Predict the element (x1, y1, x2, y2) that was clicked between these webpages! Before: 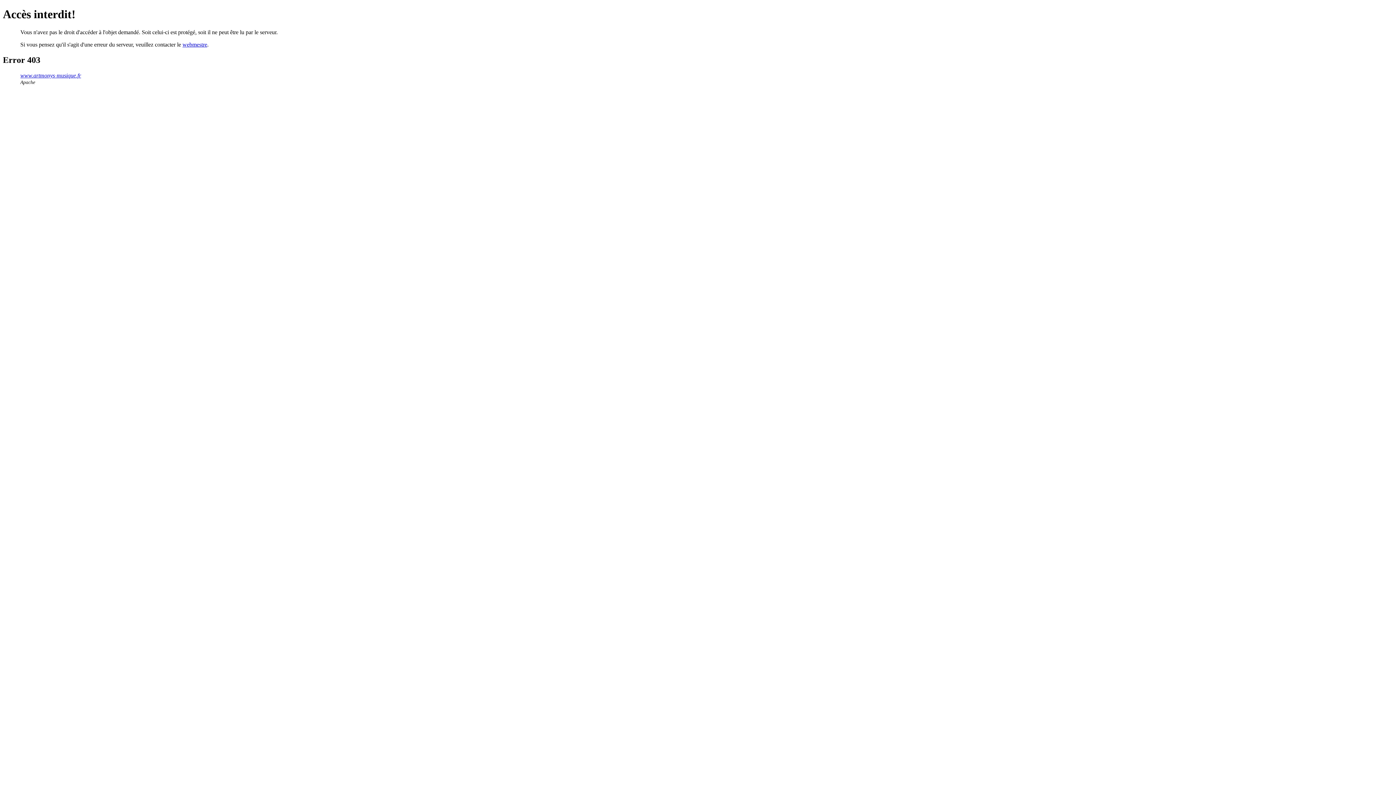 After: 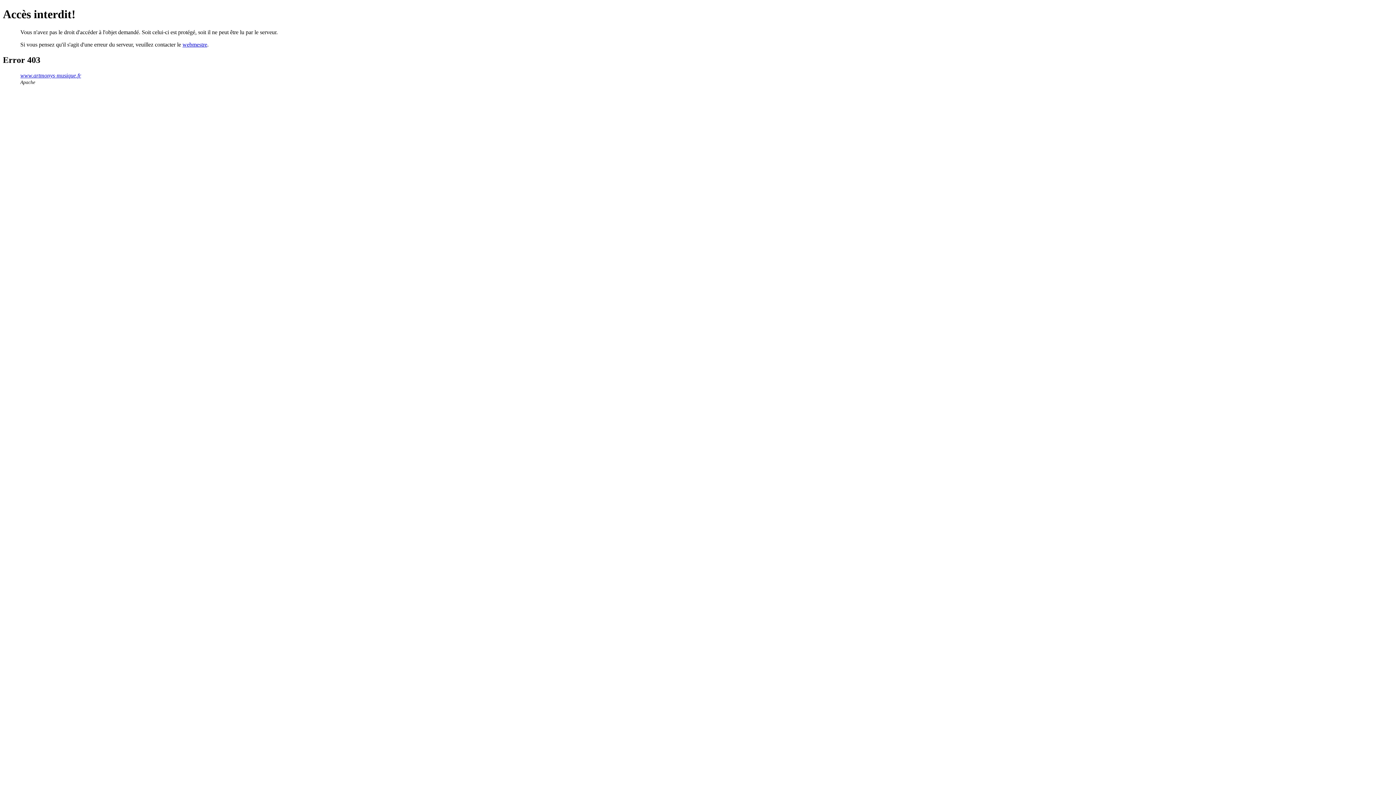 Action: bbox: (182, 41, 207, 47) label: webmestre